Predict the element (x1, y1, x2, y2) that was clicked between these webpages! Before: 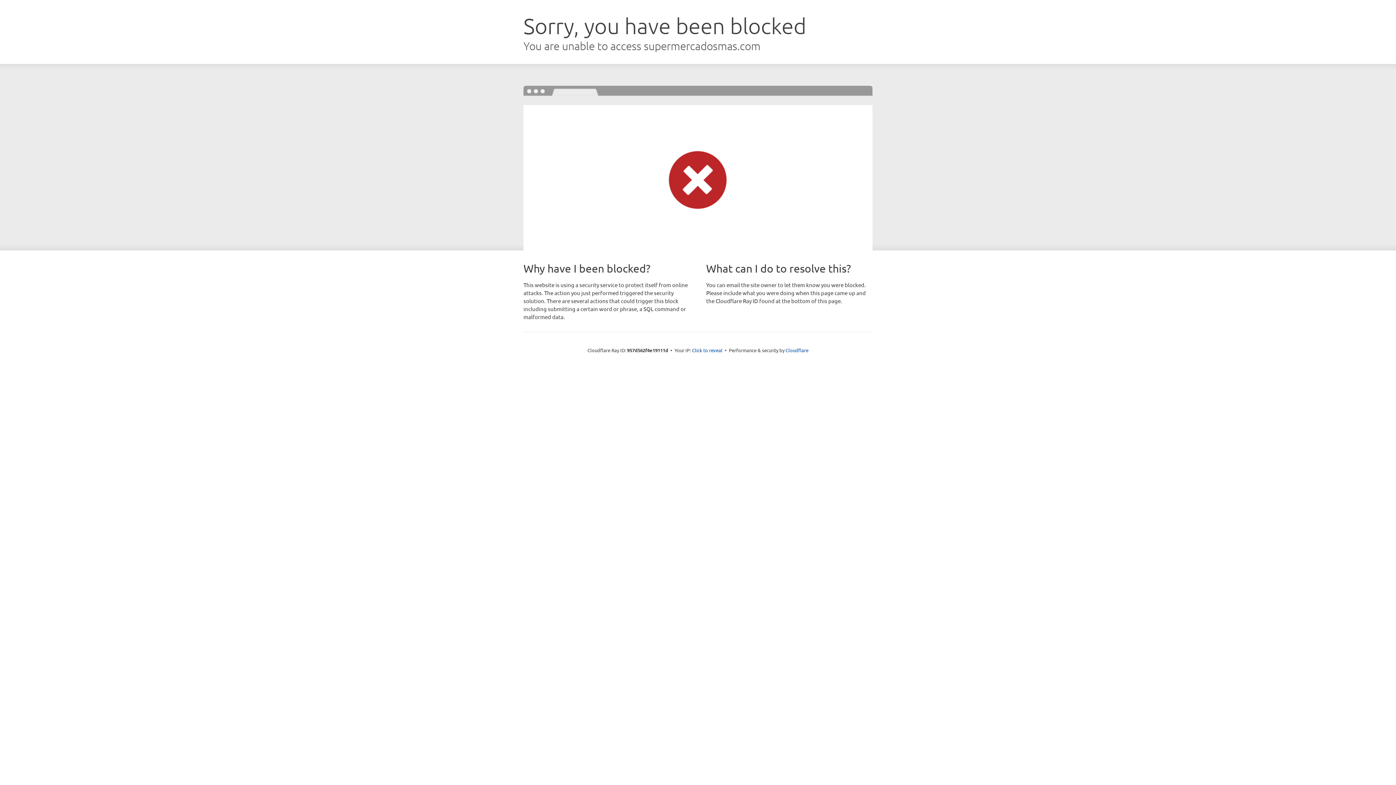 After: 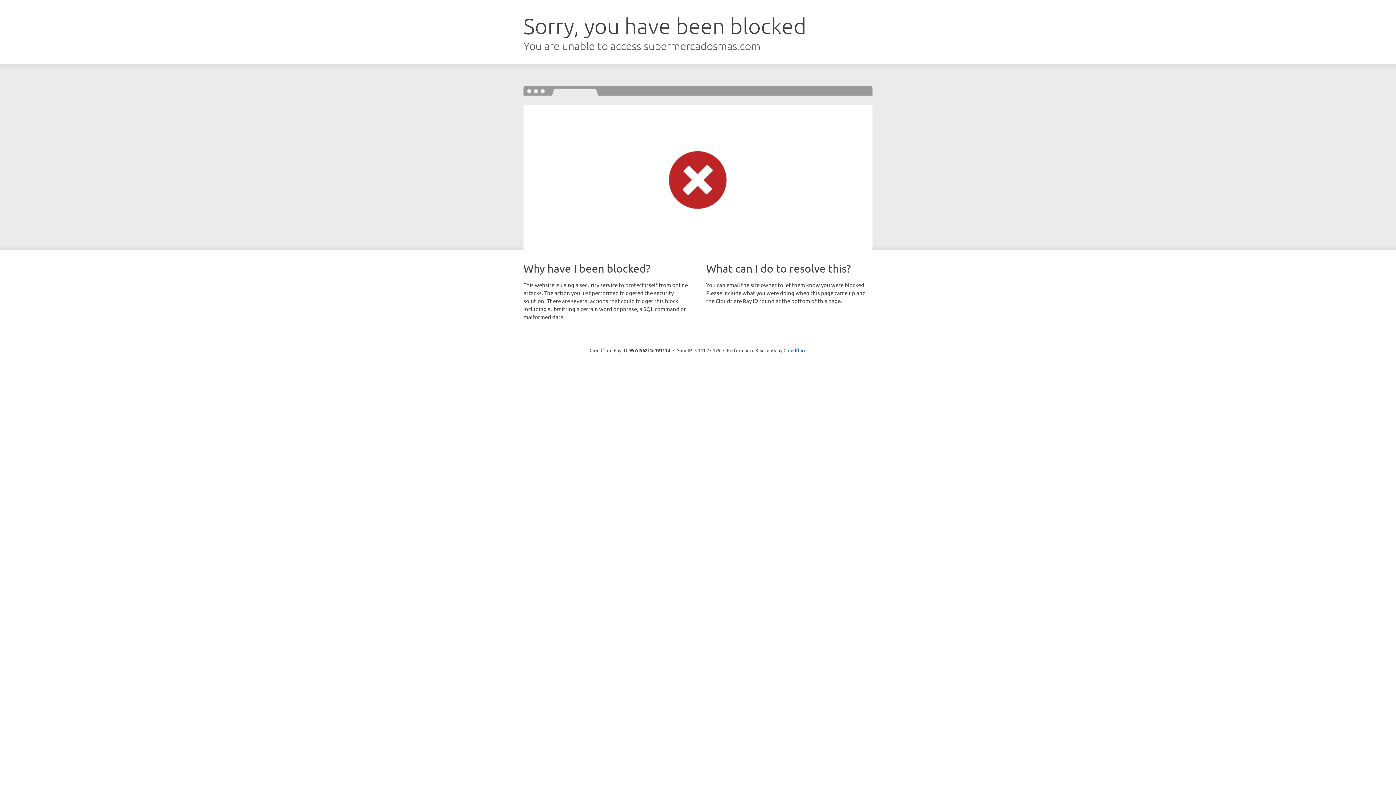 Action: label: Click to reveal bbox: (692, 346, 722, 353)